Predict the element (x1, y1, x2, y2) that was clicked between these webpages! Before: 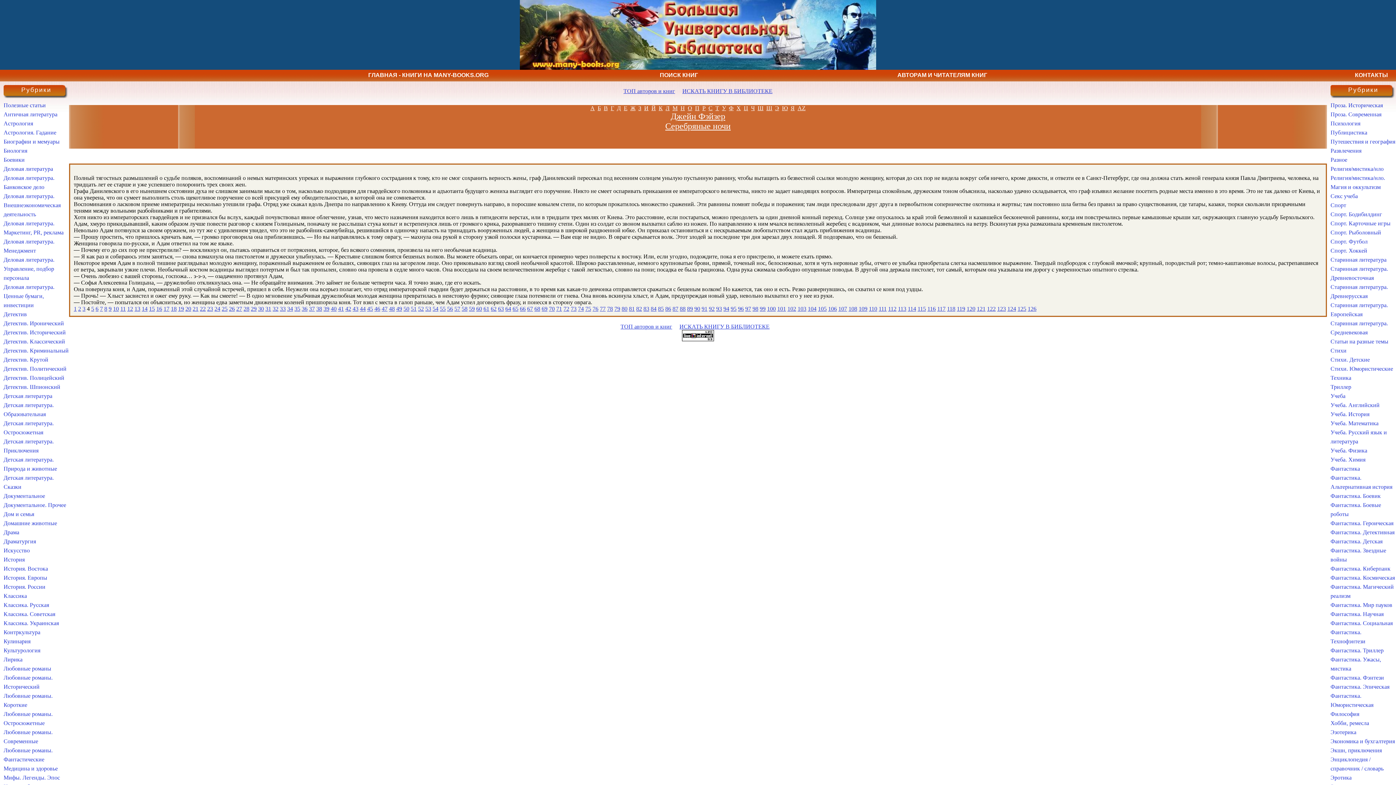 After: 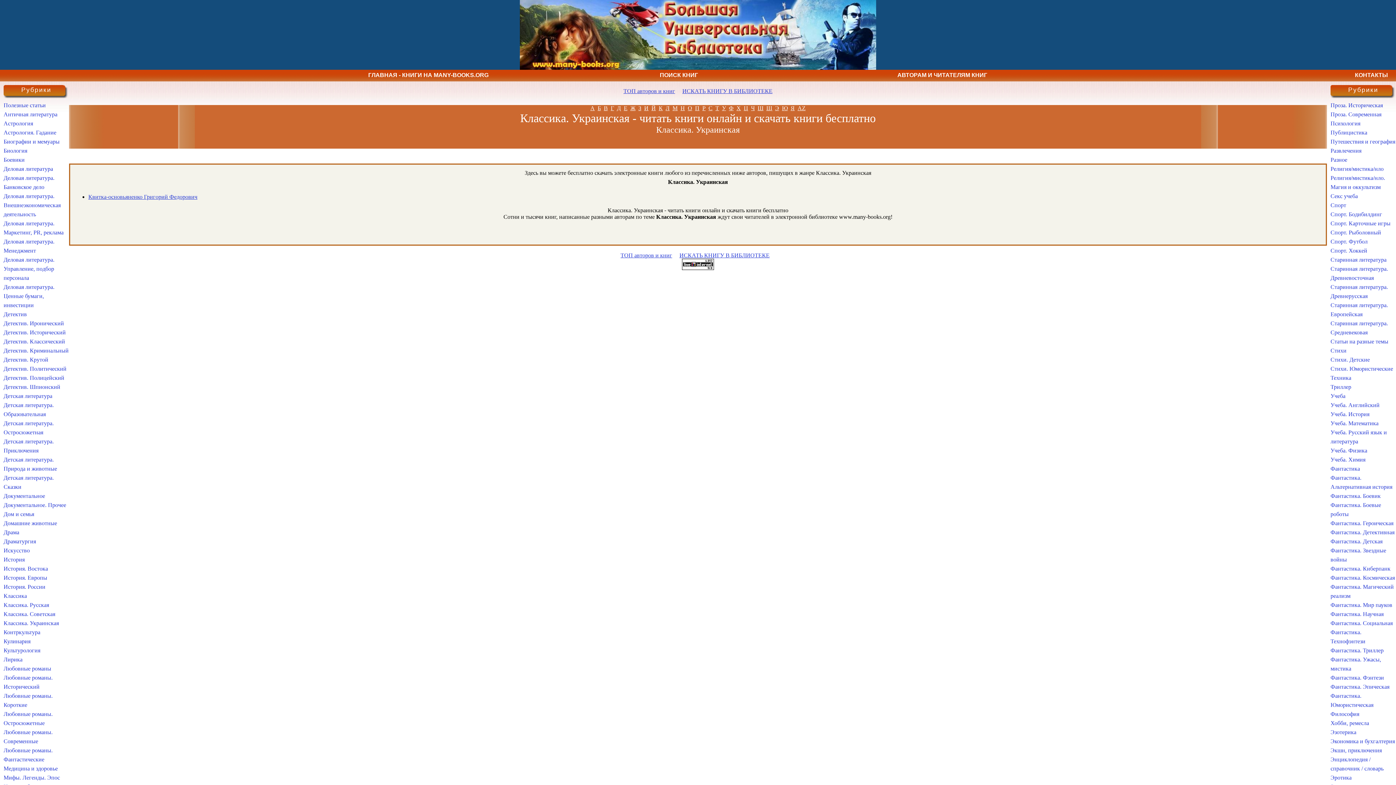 Action: label: Классика. Украинская bbox: (3, 620, 58, 626)